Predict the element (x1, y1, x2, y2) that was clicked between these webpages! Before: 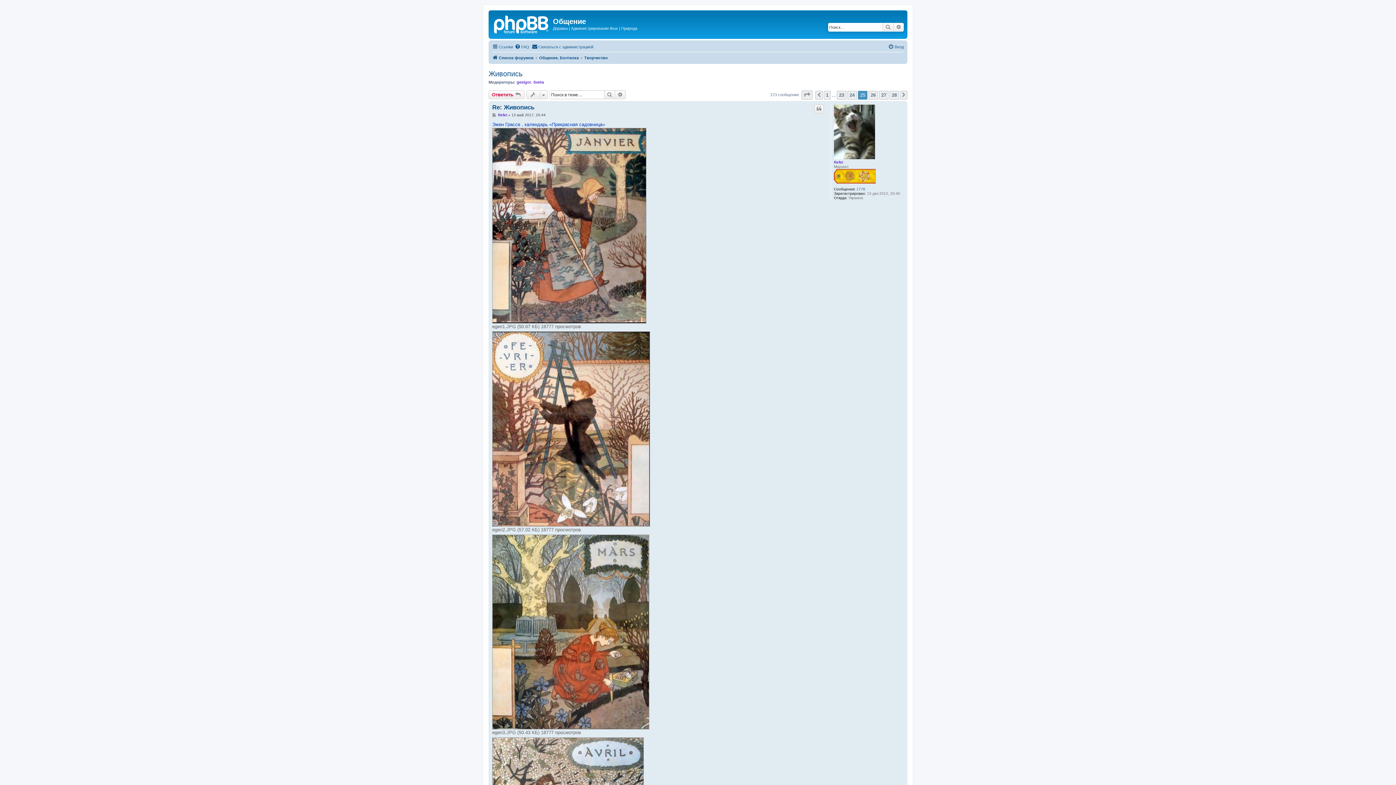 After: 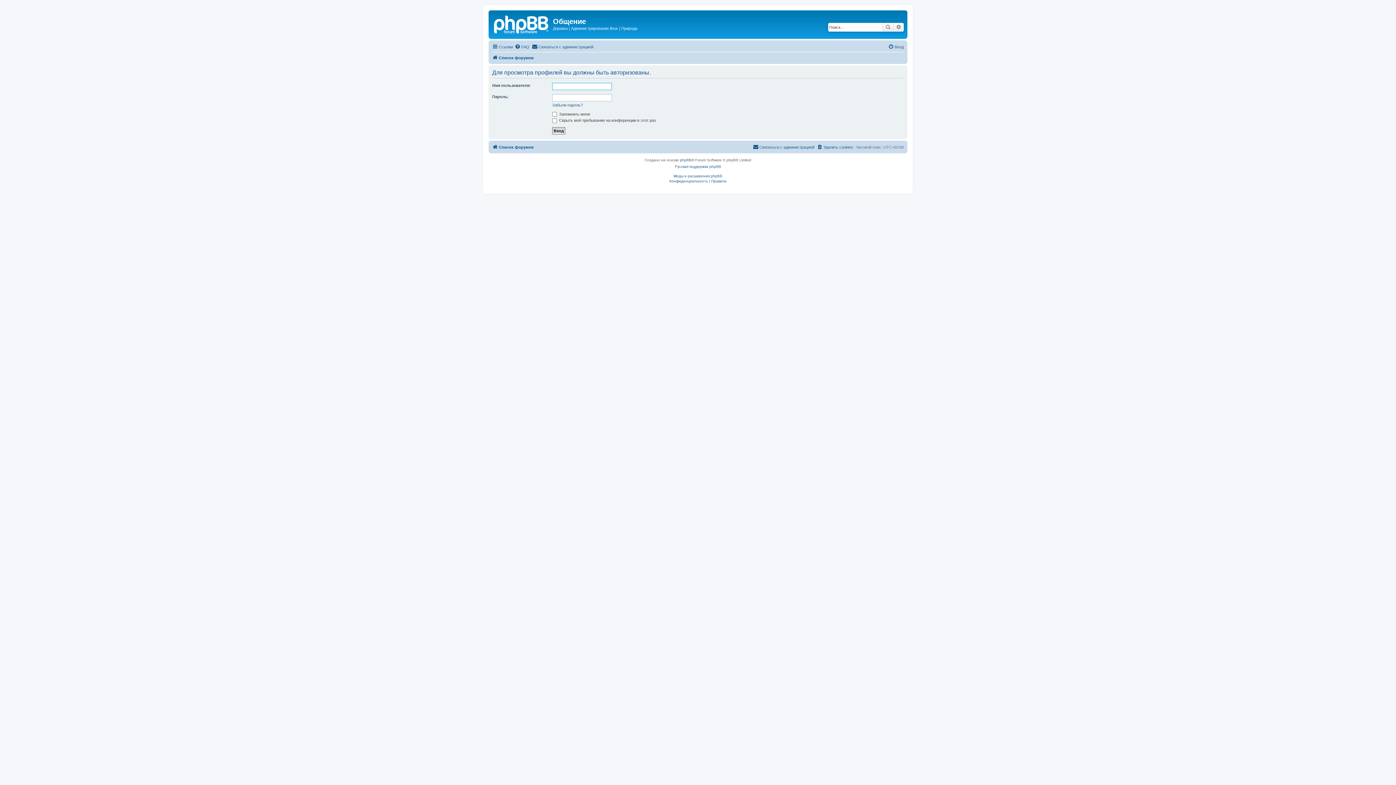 Action: label: Refet bbox: (498, 113, 507, 117)